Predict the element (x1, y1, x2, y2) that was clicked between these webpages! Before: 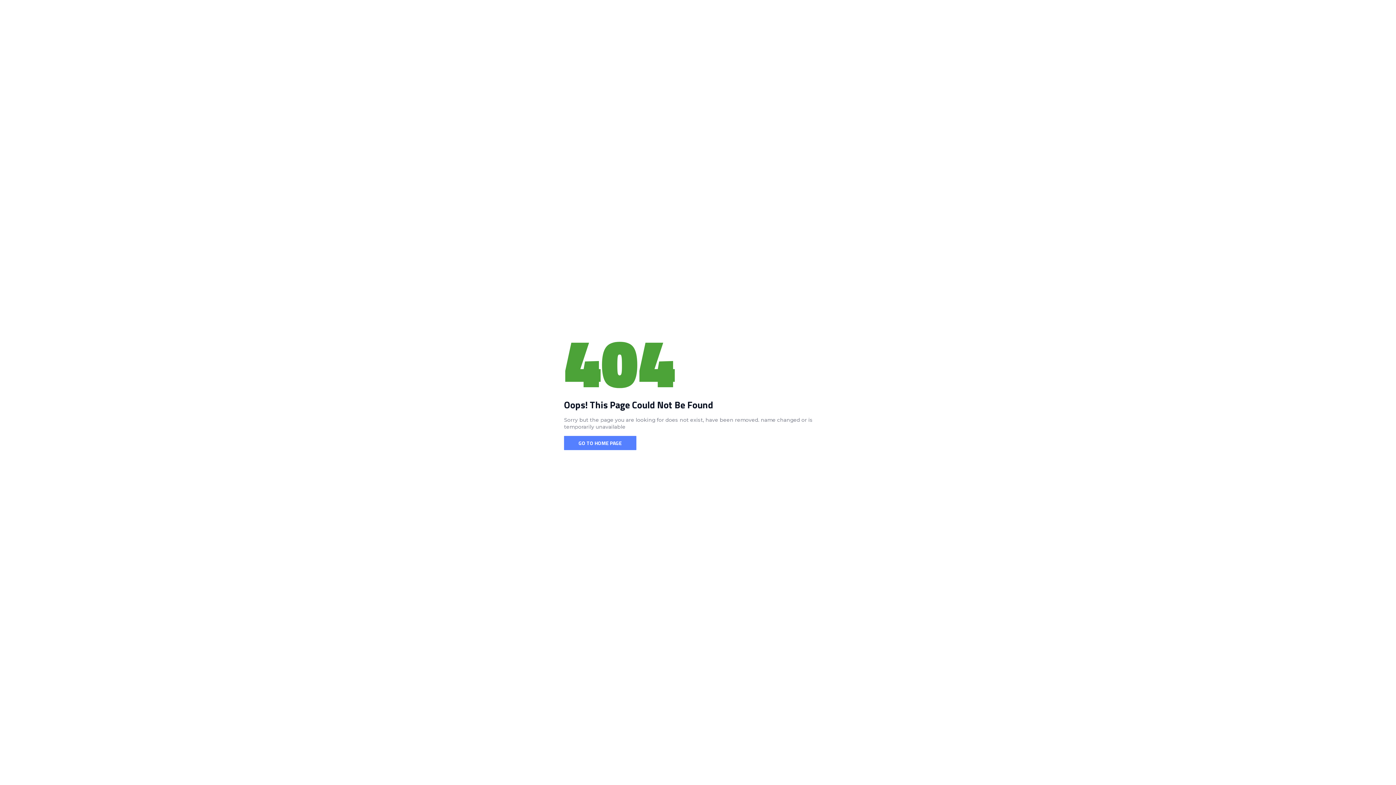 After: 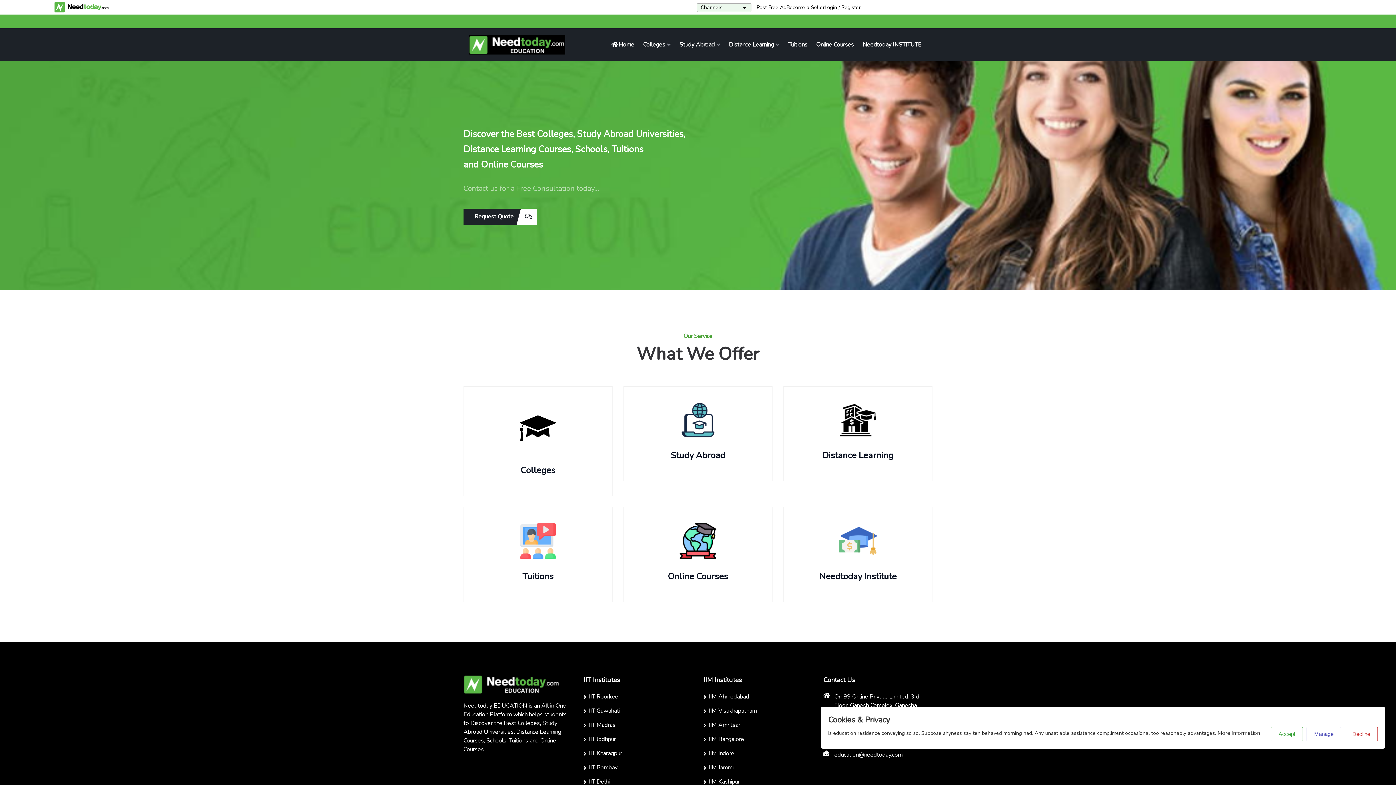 Action: label: GO TO HOME PAGE bbox: (564, 436, 636, 450)